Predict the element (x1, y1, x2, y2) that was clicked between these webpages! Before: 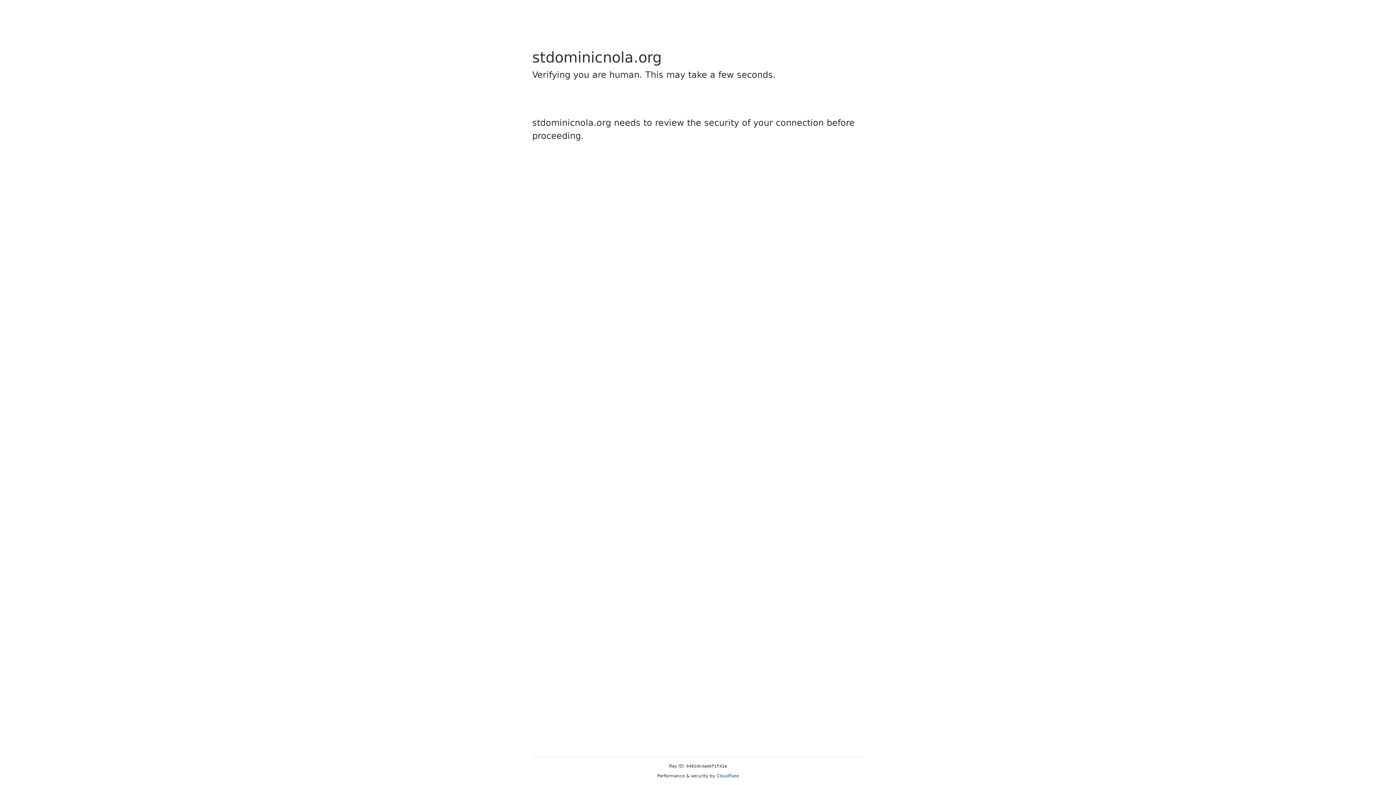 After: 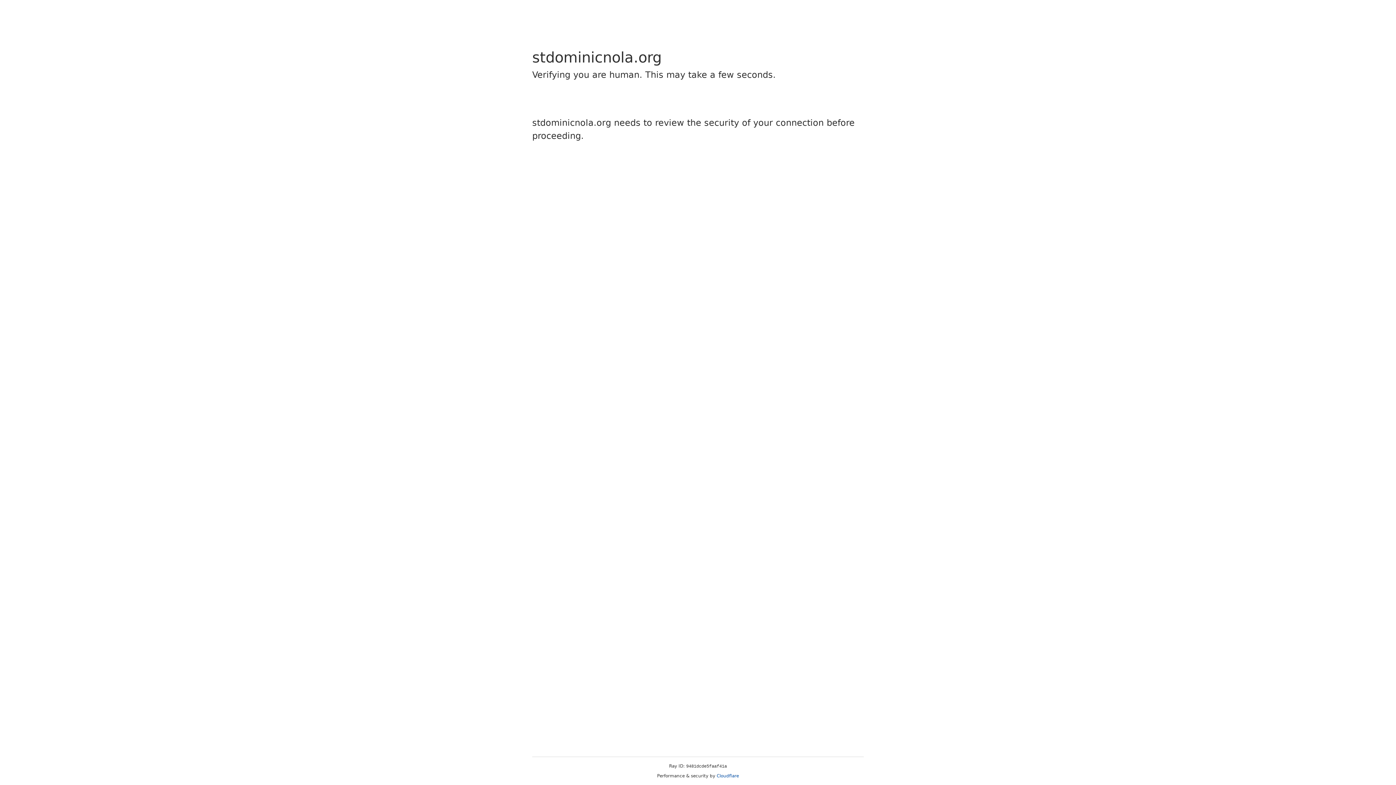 Action: bbox: (716, 773, 739, 778) label: Cloudflare